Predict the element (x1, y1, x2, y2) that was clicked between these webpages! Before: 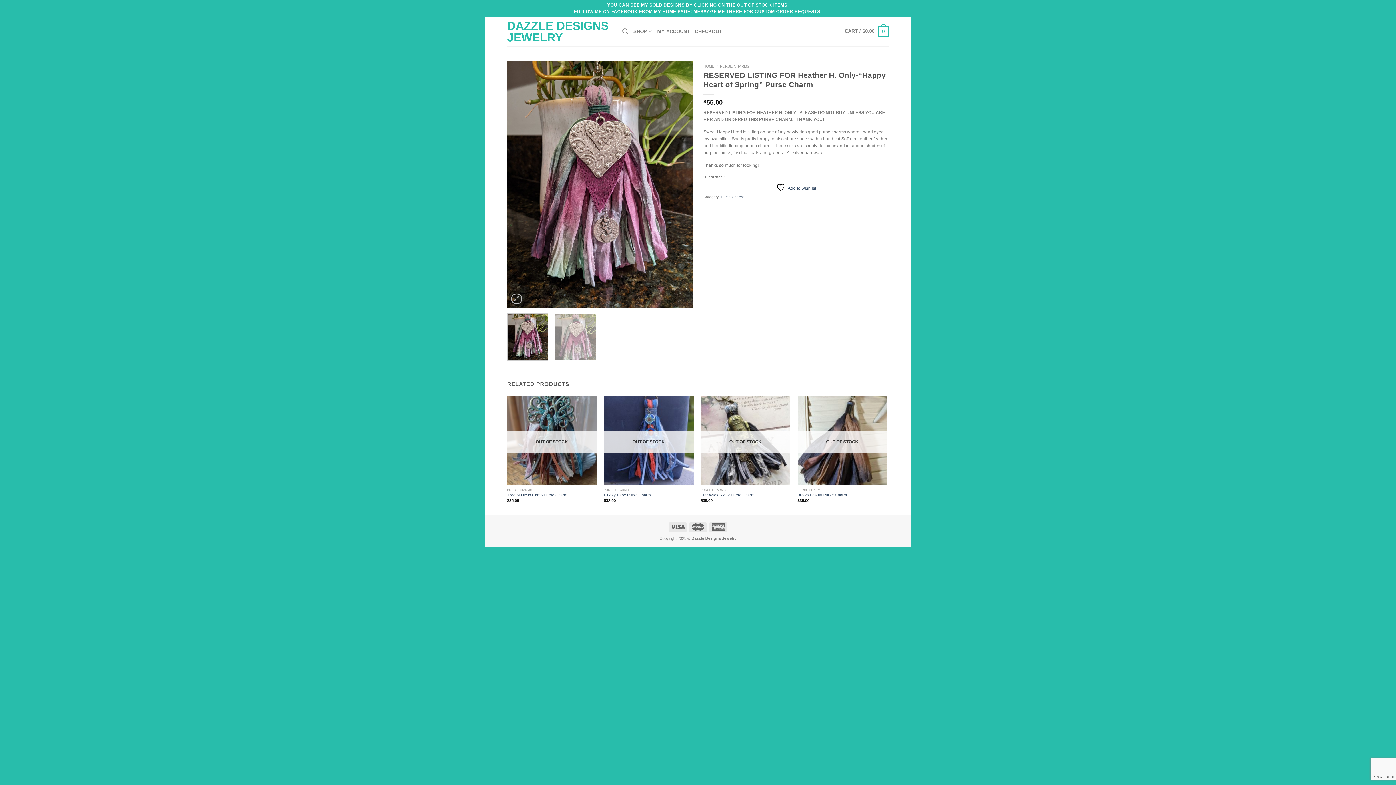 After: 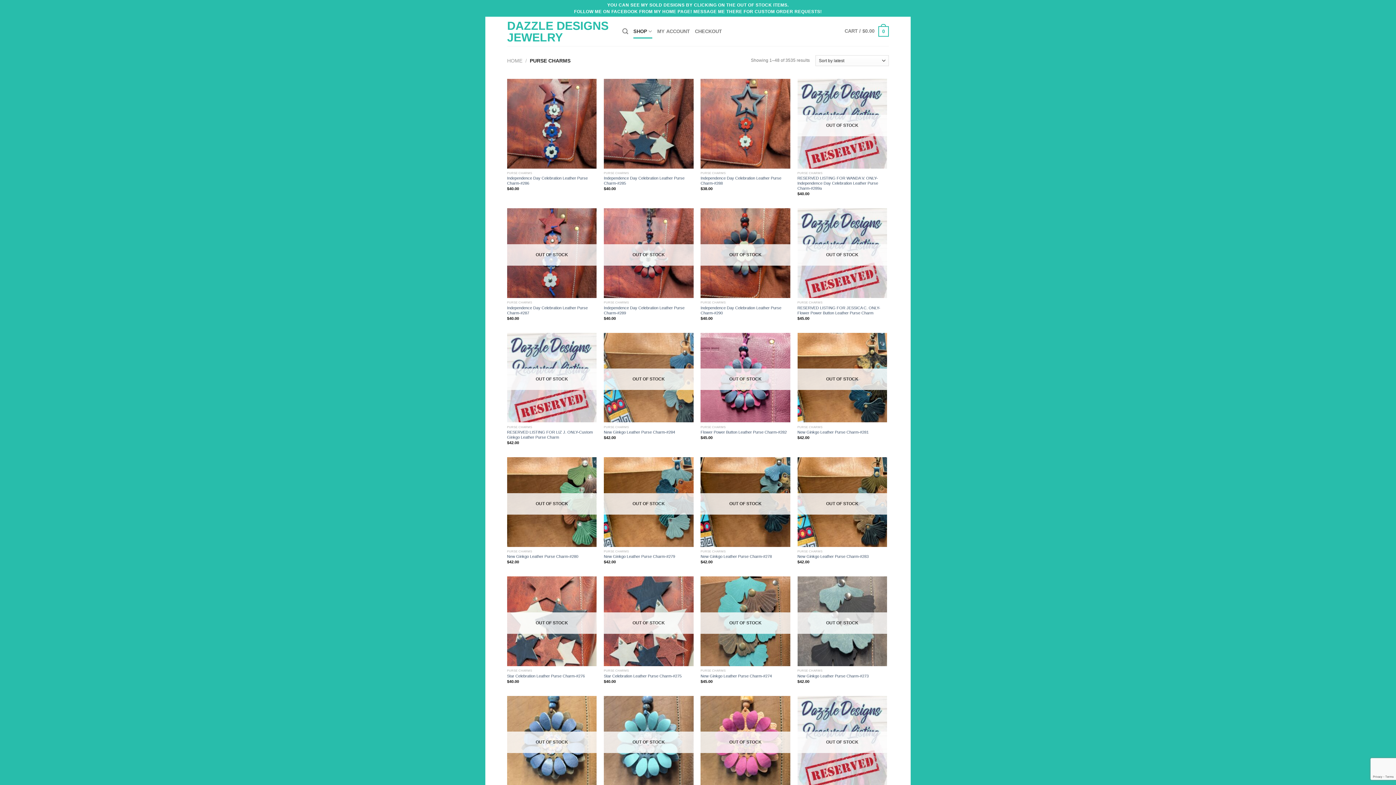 Action: bbox: (721, 194, 744, 198) label: Purse Charms